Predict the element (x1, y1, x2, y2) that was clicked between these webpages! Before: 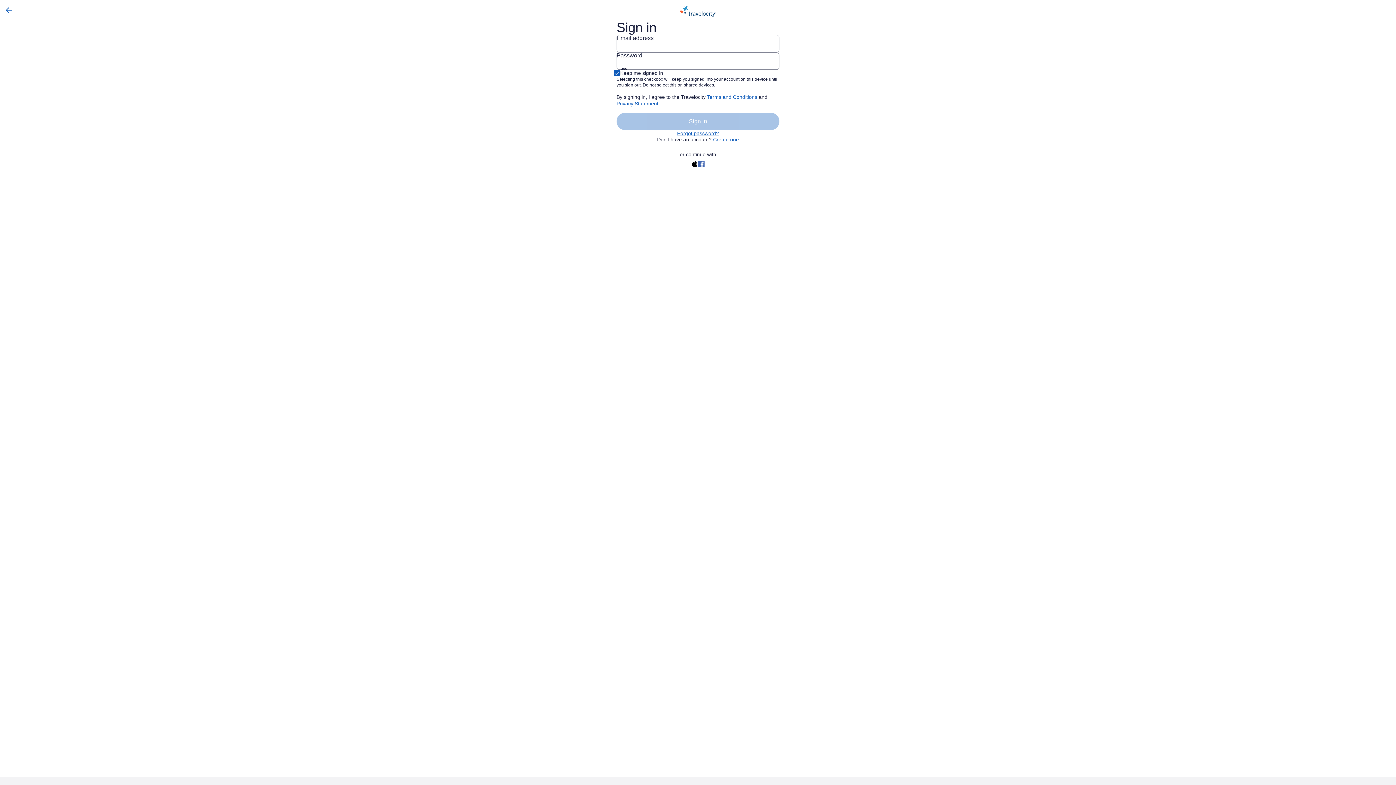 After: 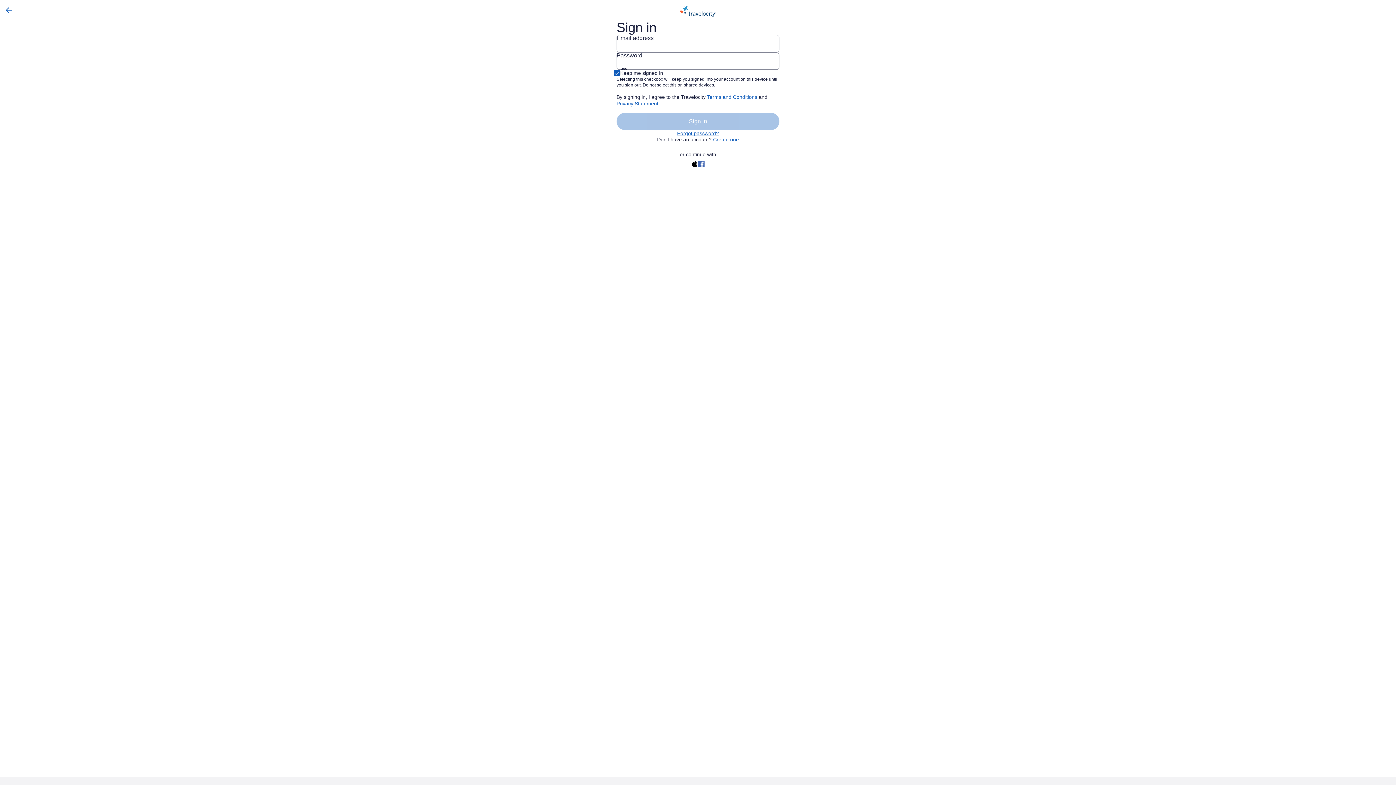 Action: bbox: (691, 160, 698, 167)